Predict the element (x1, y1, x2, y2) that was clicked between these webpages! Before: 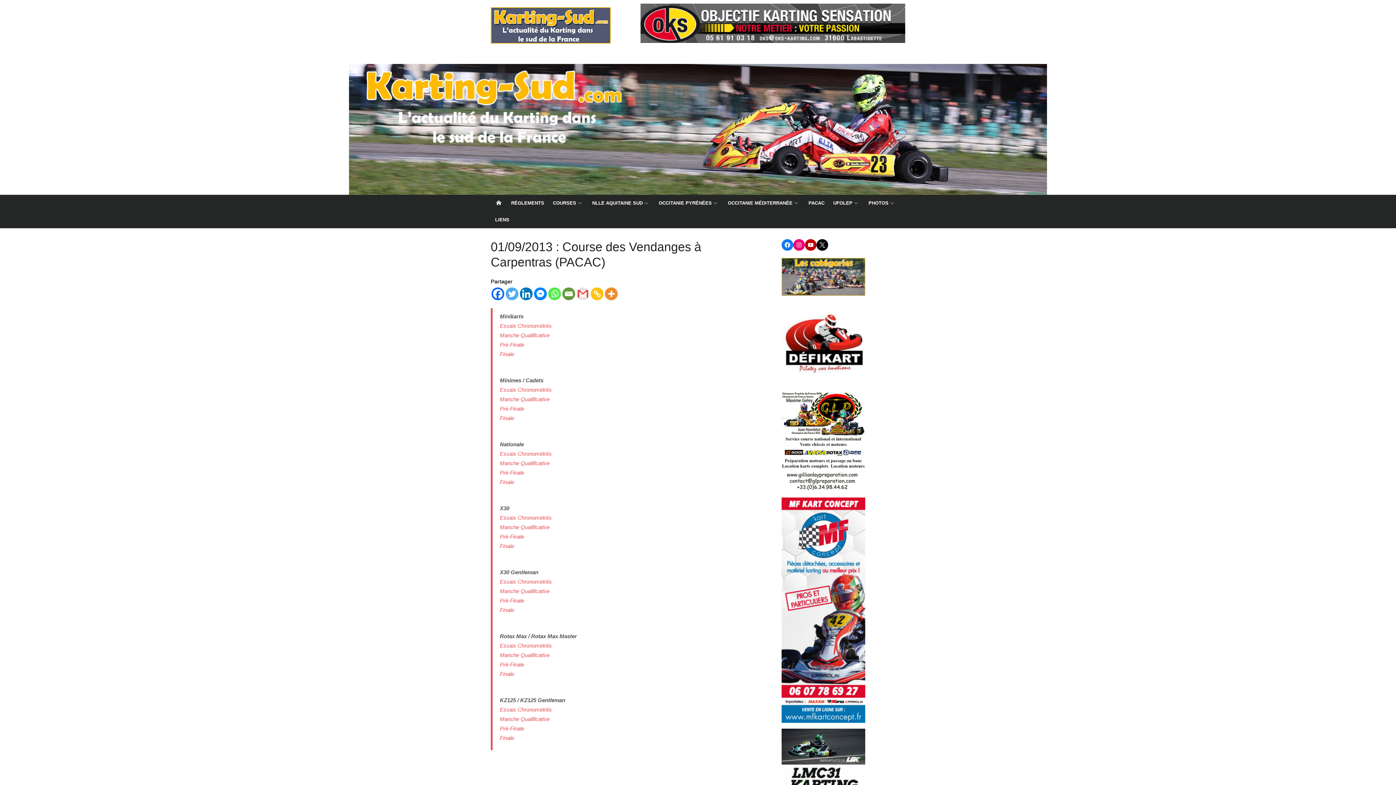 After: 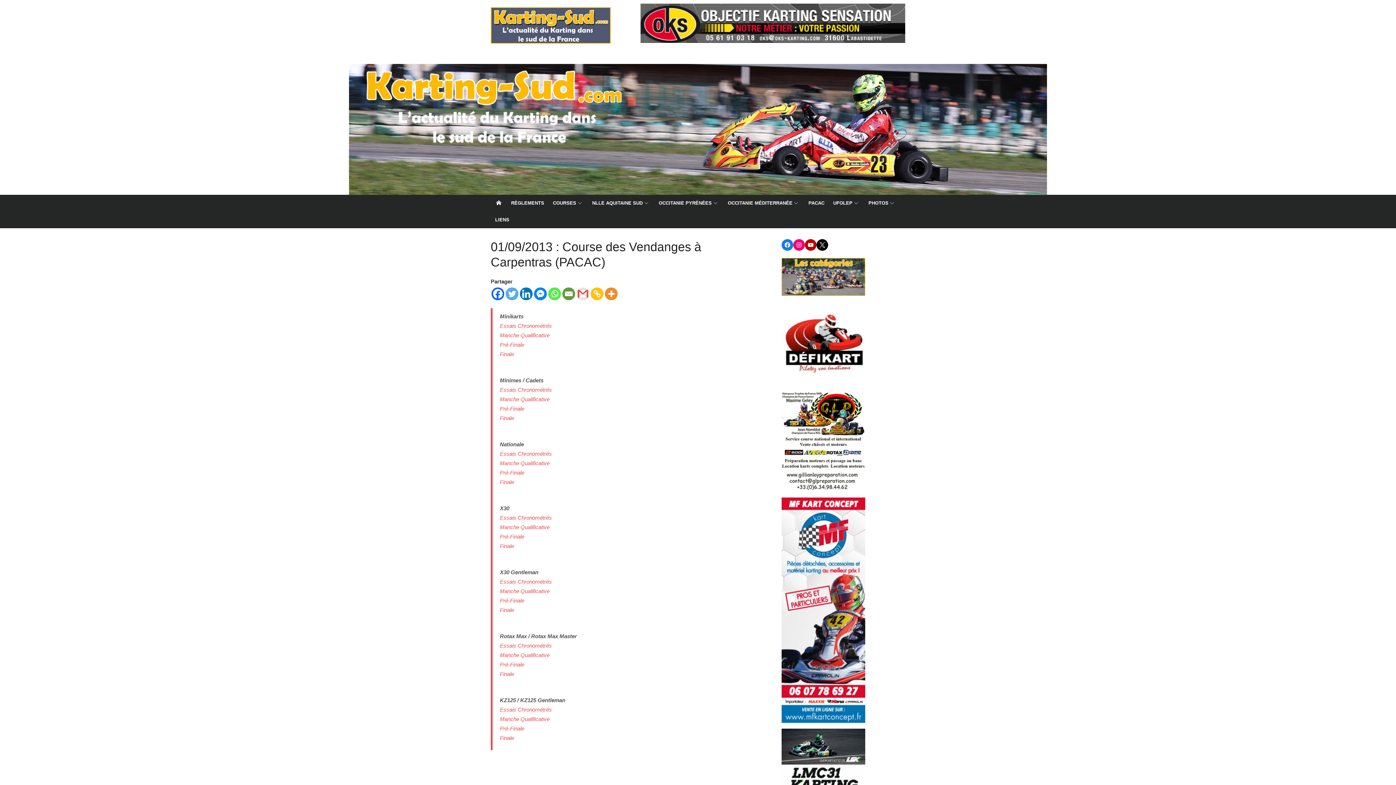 Action: bbox: (590, 287, 603, 300) label: Copy Link